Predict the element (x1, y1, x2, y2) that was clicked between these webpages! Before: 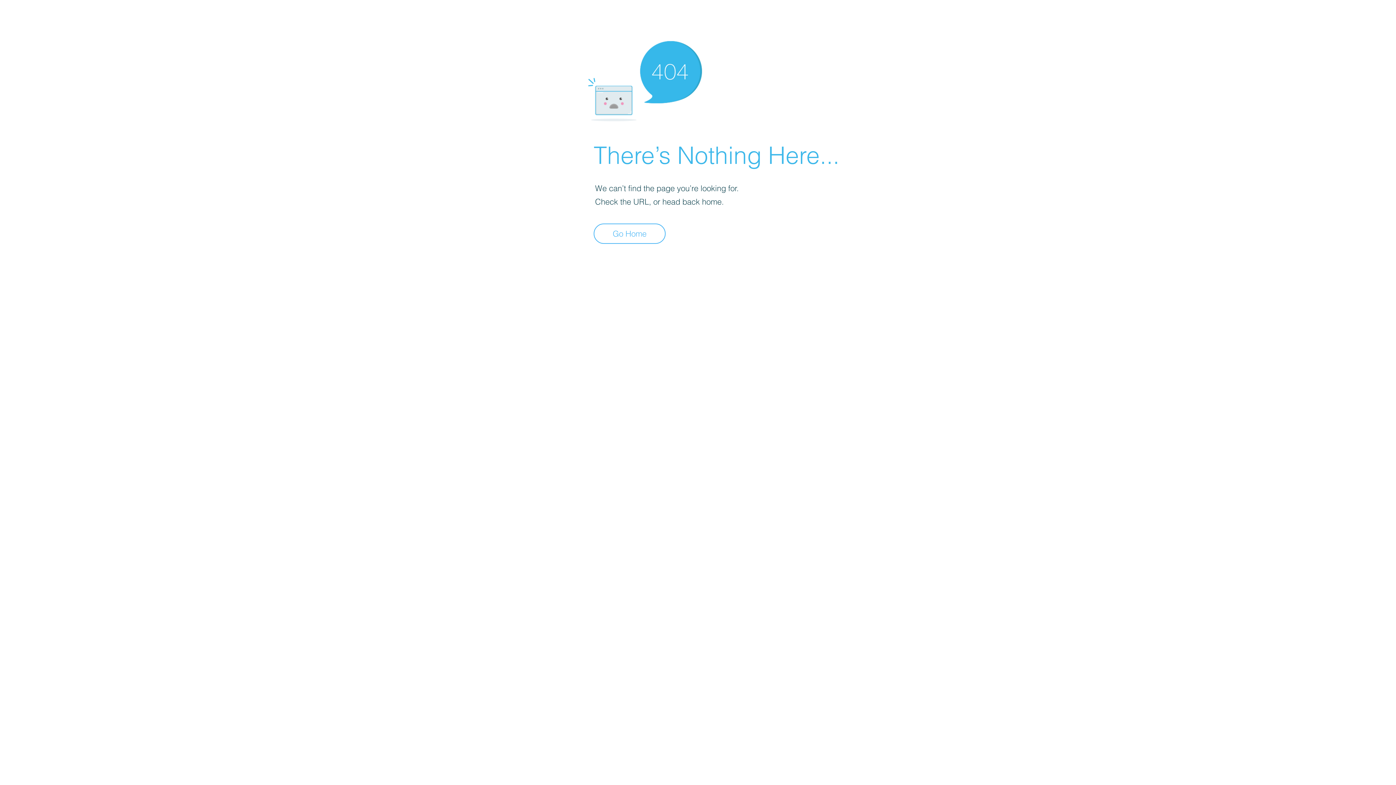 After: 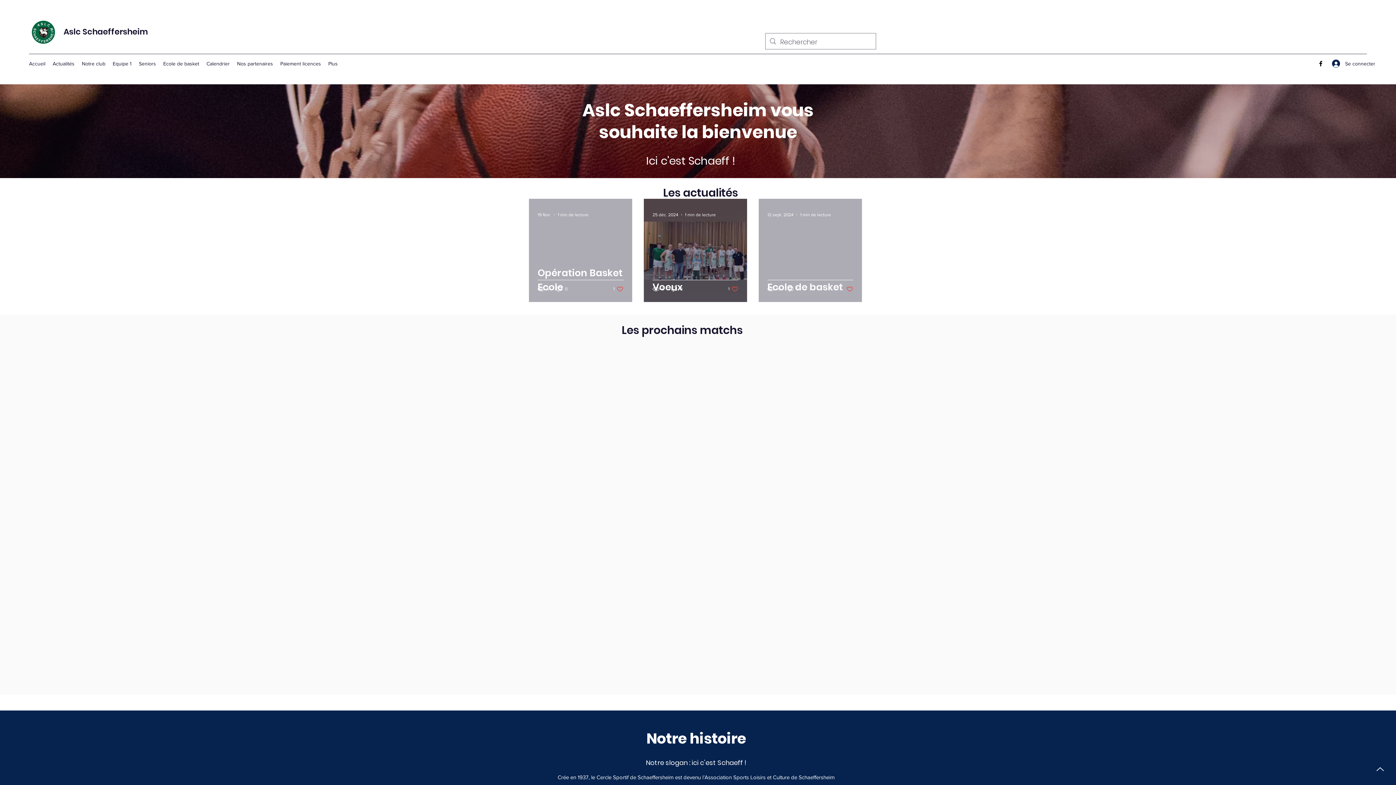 Action: bbox: (593, 223, 665, 244) label: Go Home